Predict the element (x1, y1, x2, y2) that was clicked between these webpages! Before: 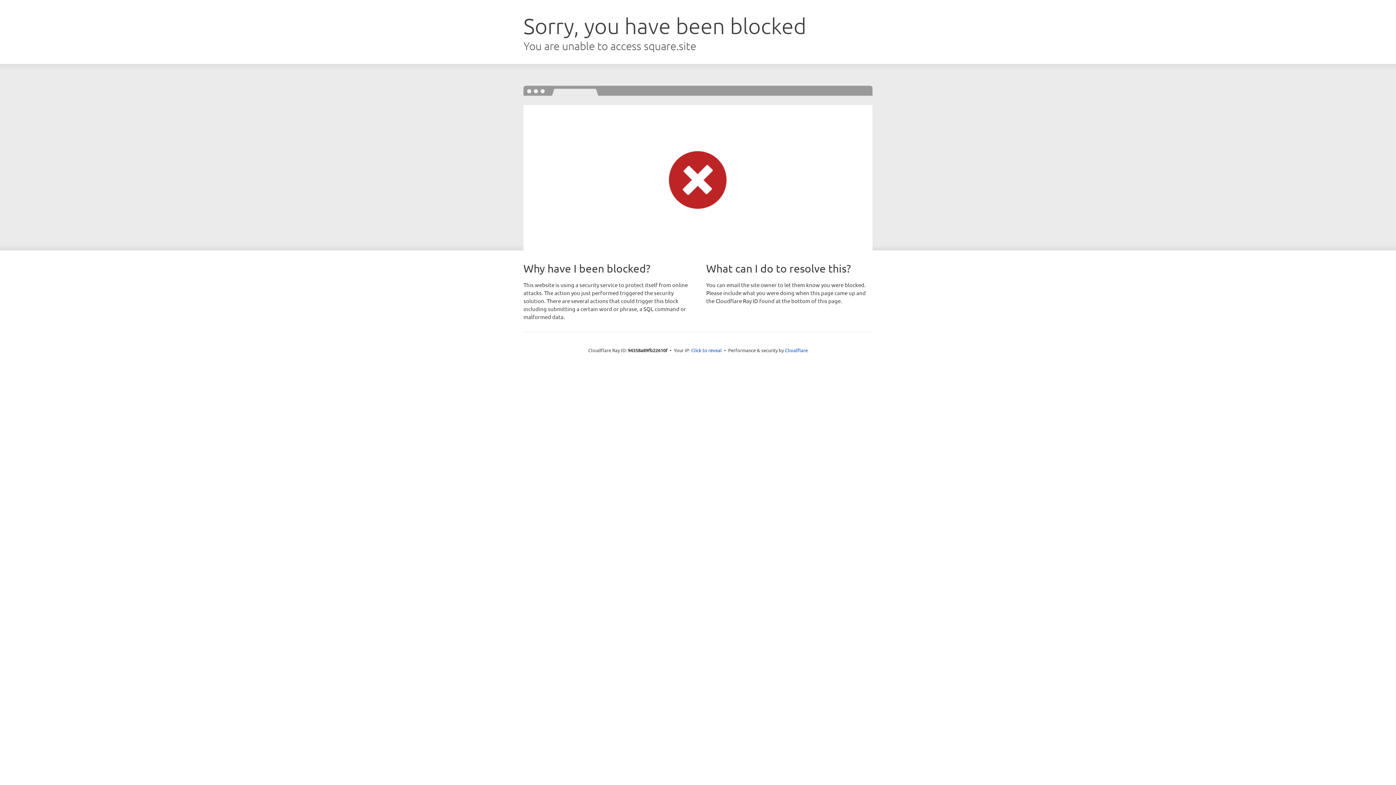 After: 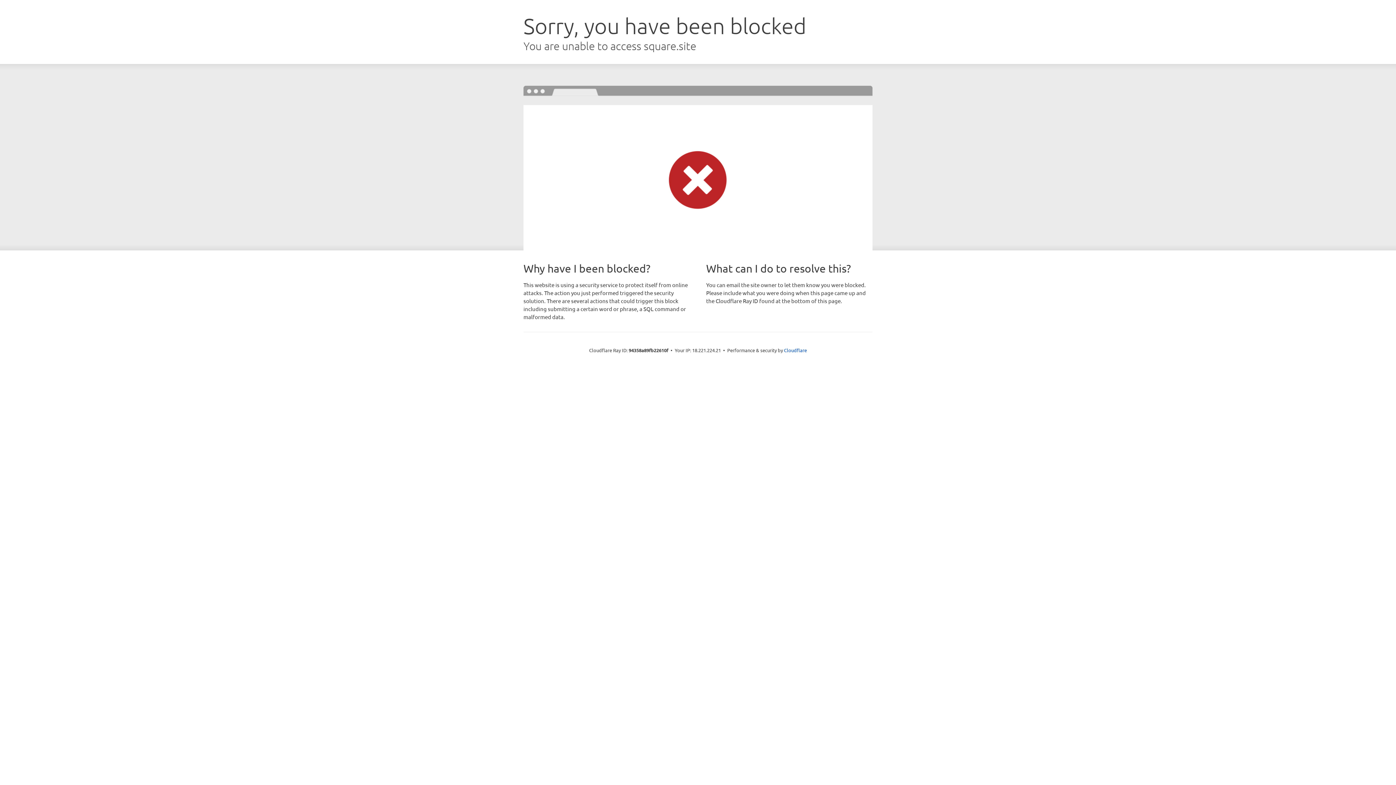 Action: label: Click to reveal bbox: (691, 346, 722, 353)